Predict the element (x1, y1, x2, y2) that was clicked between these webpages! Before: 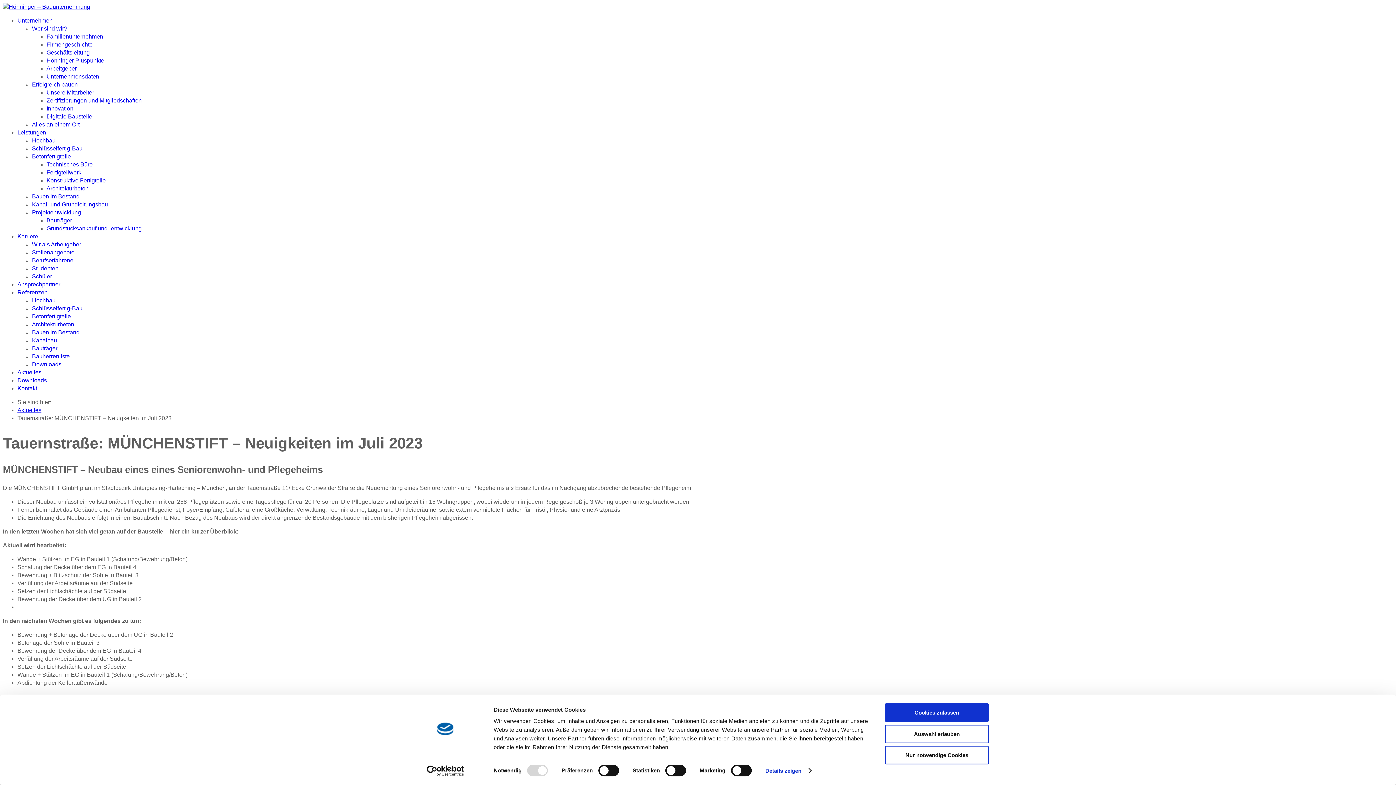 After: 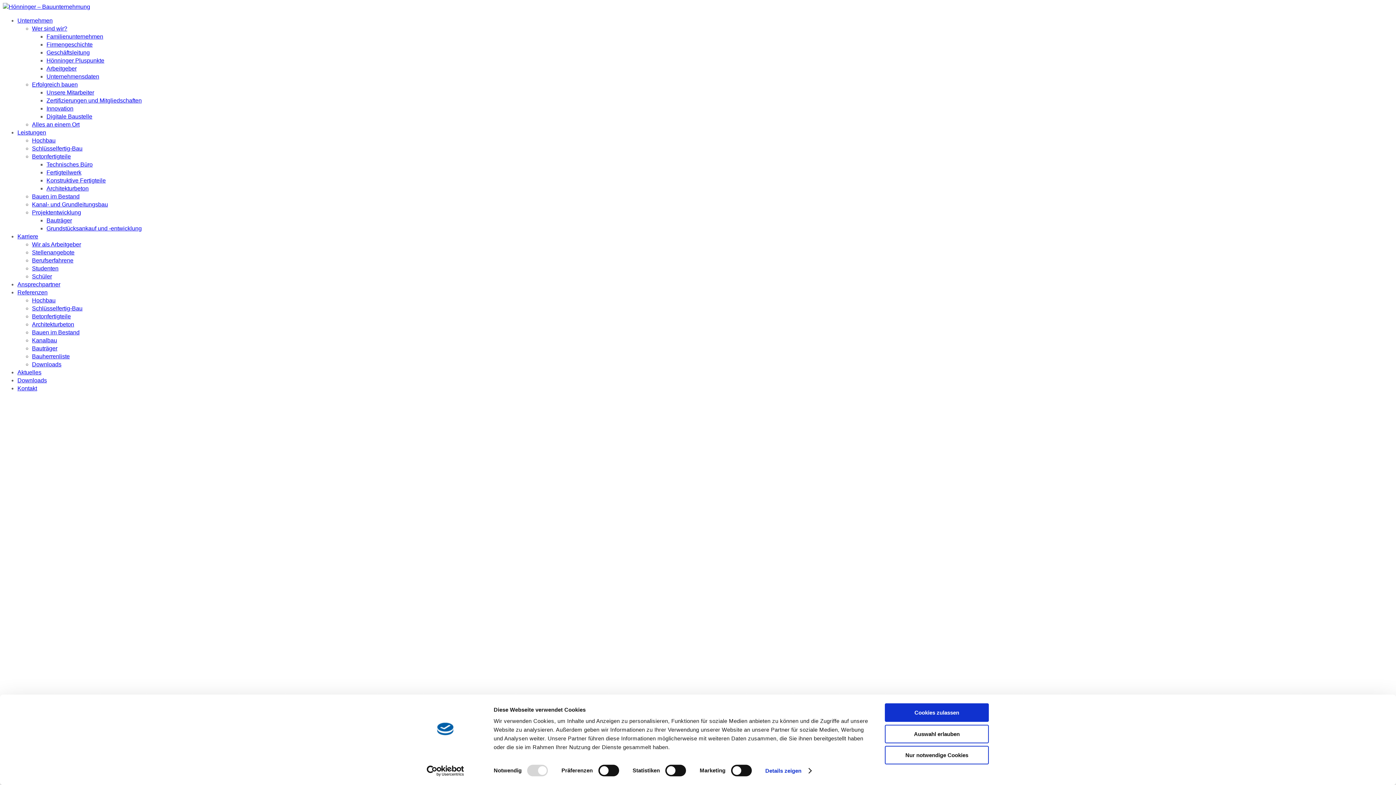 Action: bbox: (2, 3, 90, 9)